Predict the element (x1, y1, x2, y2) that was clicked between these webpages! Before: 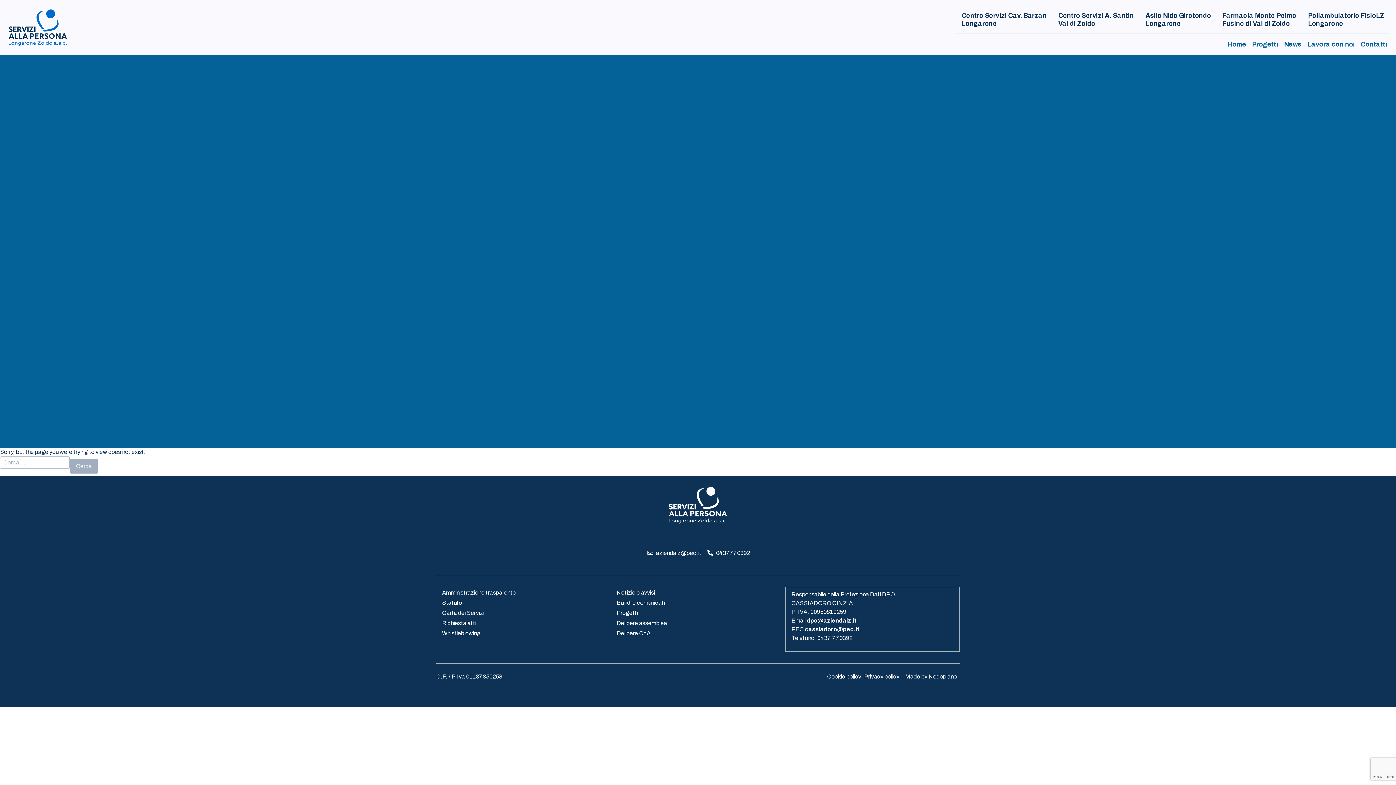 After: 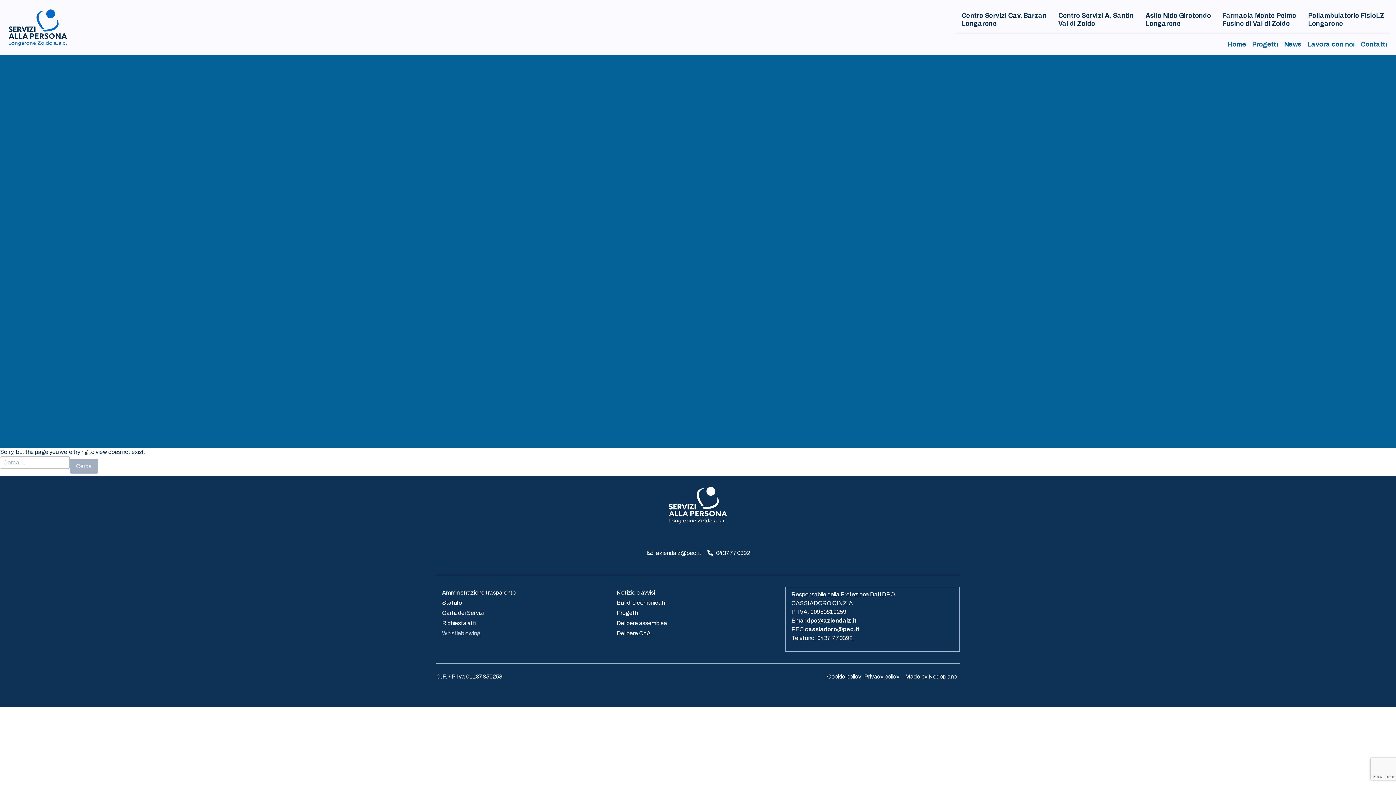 Action: bbox: (442, 630, 480, 636) label: Whistleblowing